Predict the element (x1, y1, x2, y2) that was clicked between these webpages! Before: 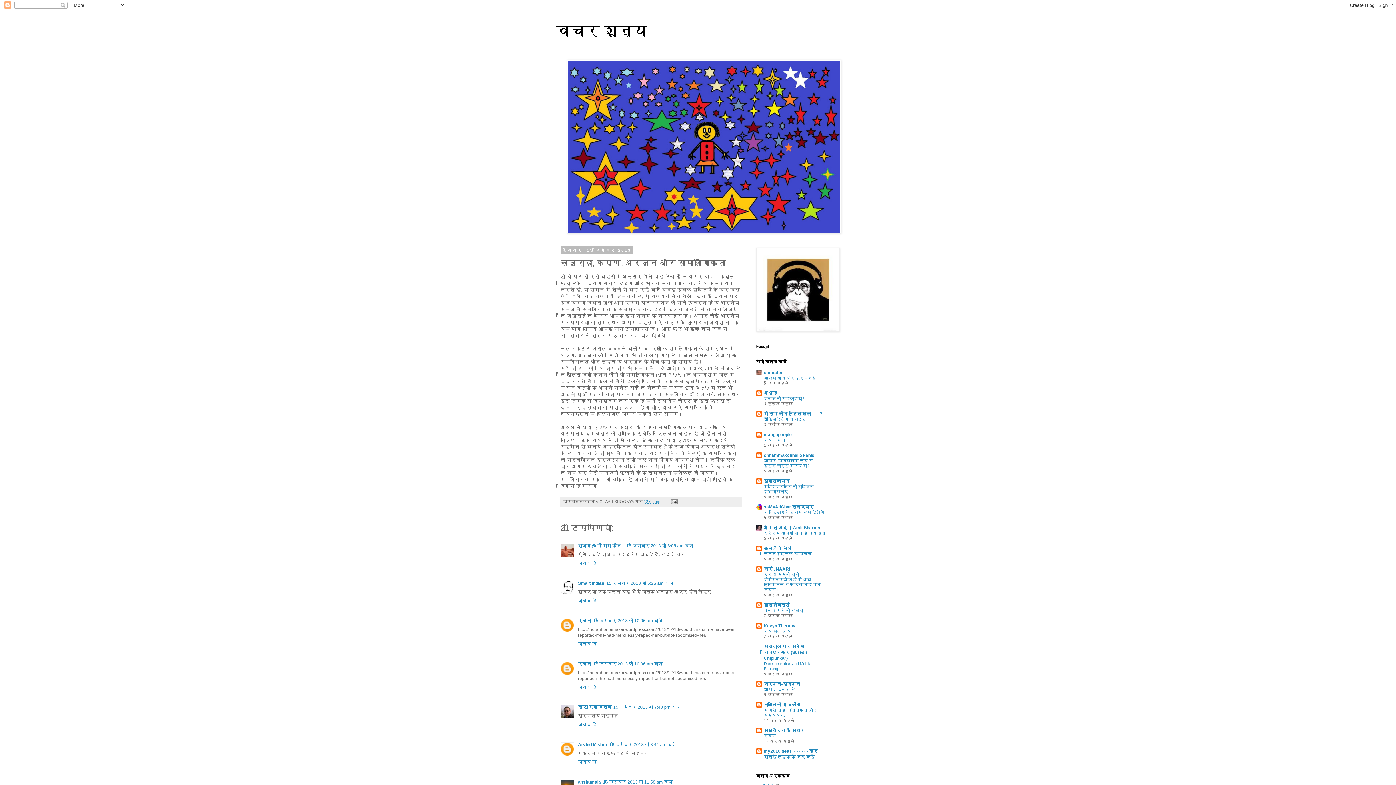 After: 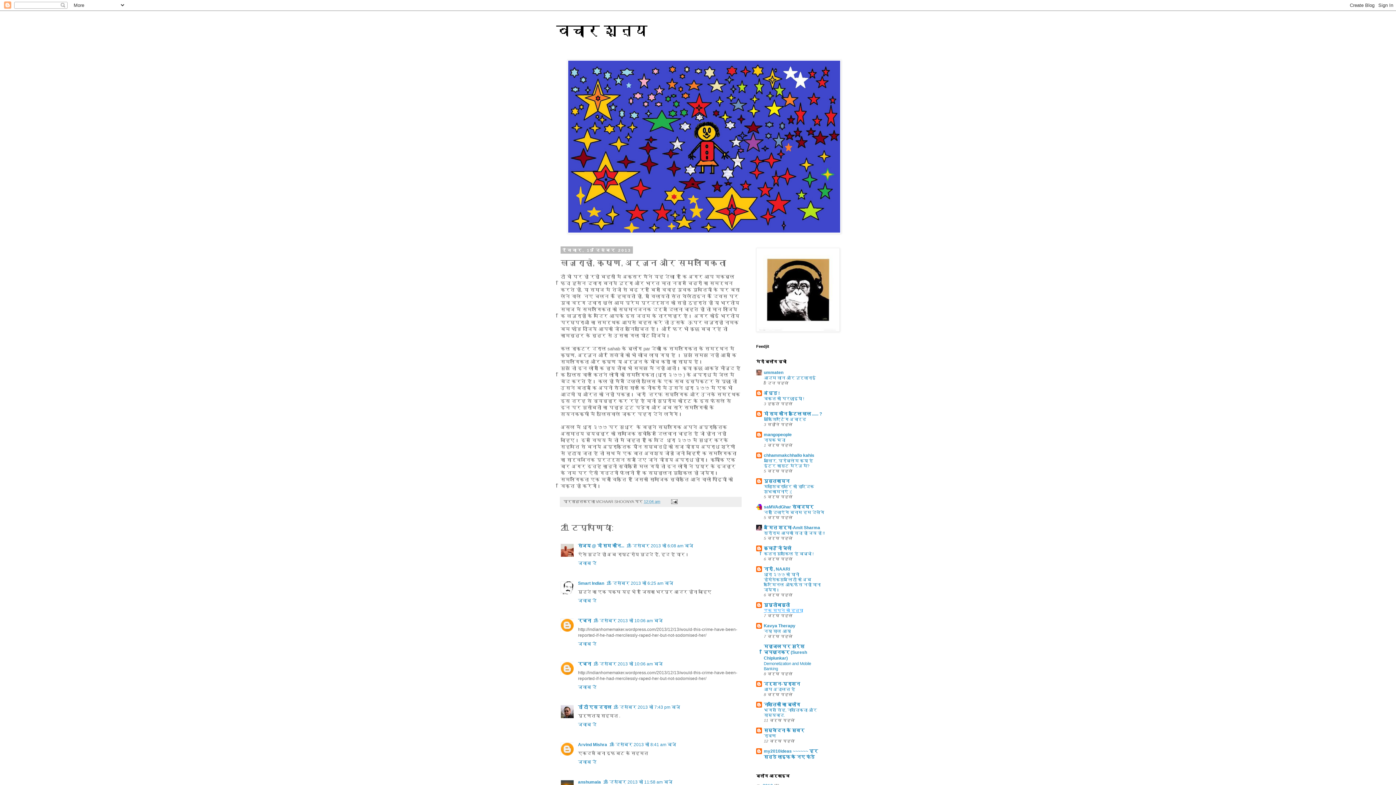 Action: label: एक सपने की हत्या bbox: (764, 608, 803, 613)